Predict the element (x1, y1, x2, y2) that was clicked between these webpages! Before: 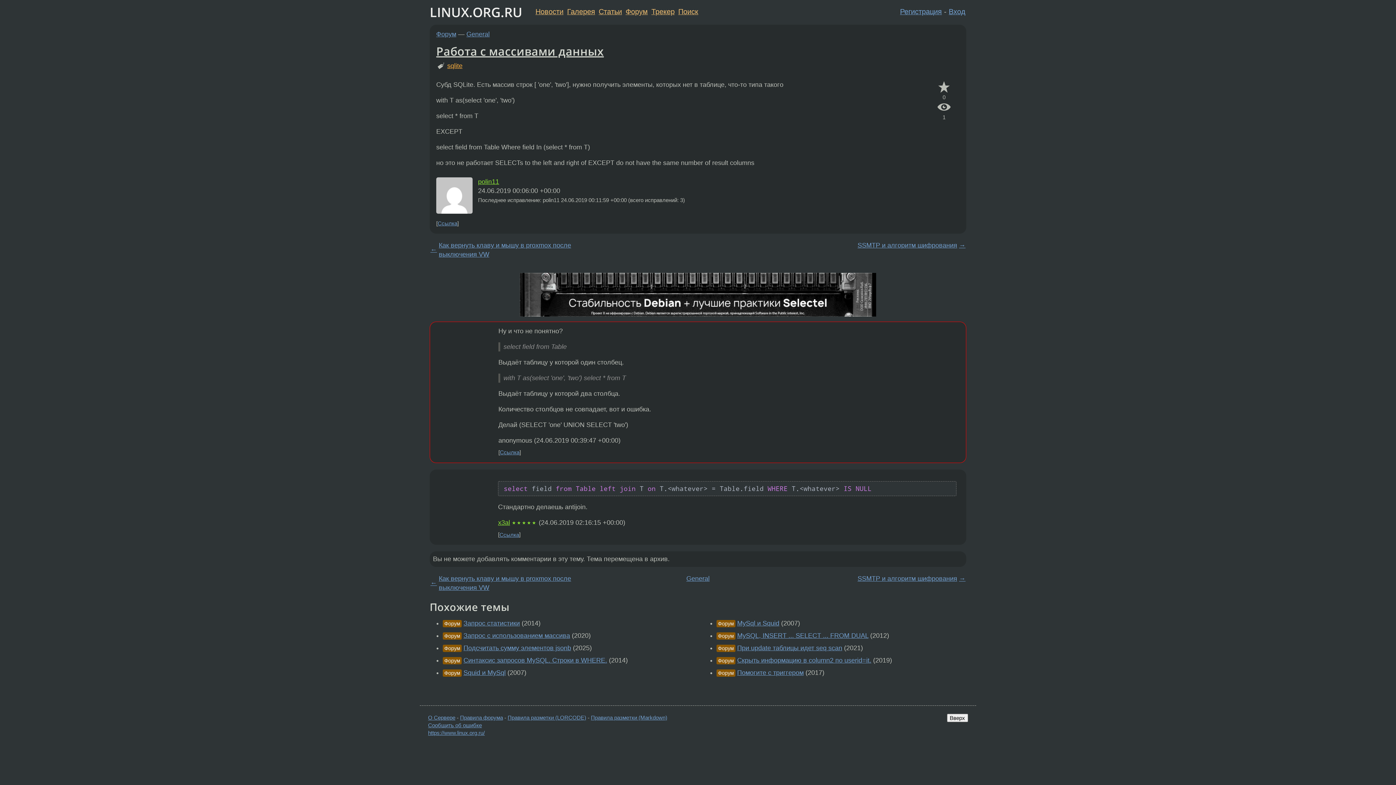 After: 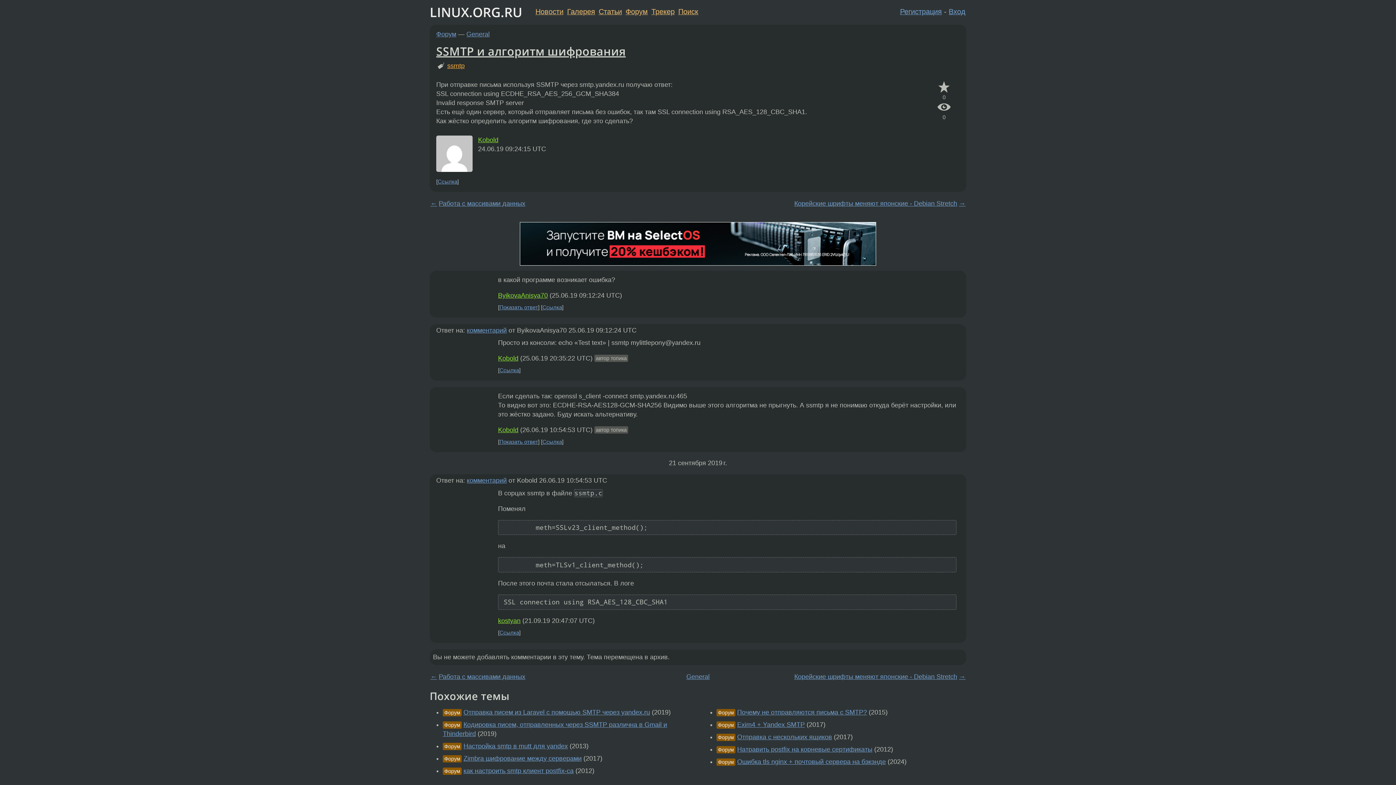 Action: bbox: (959, 241, 965, 248) label: →